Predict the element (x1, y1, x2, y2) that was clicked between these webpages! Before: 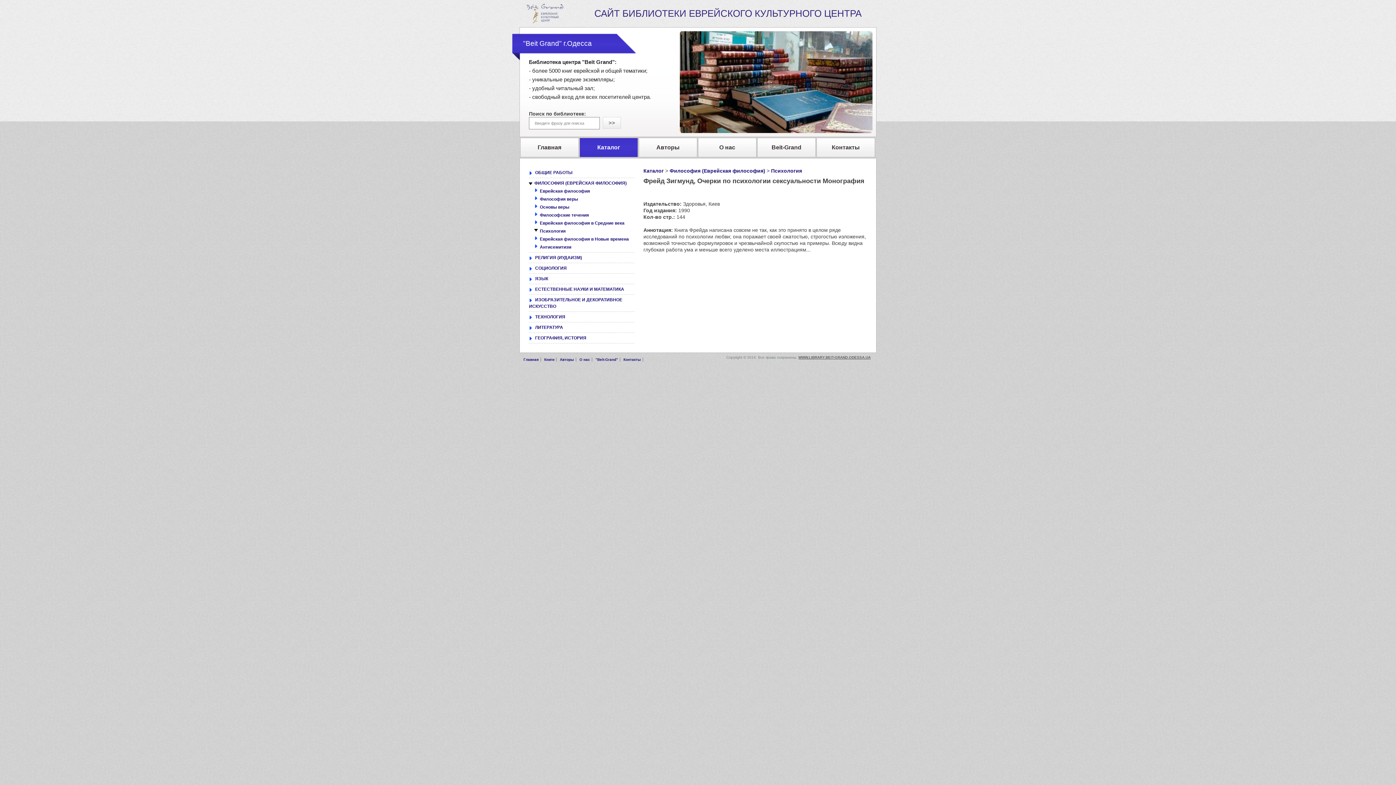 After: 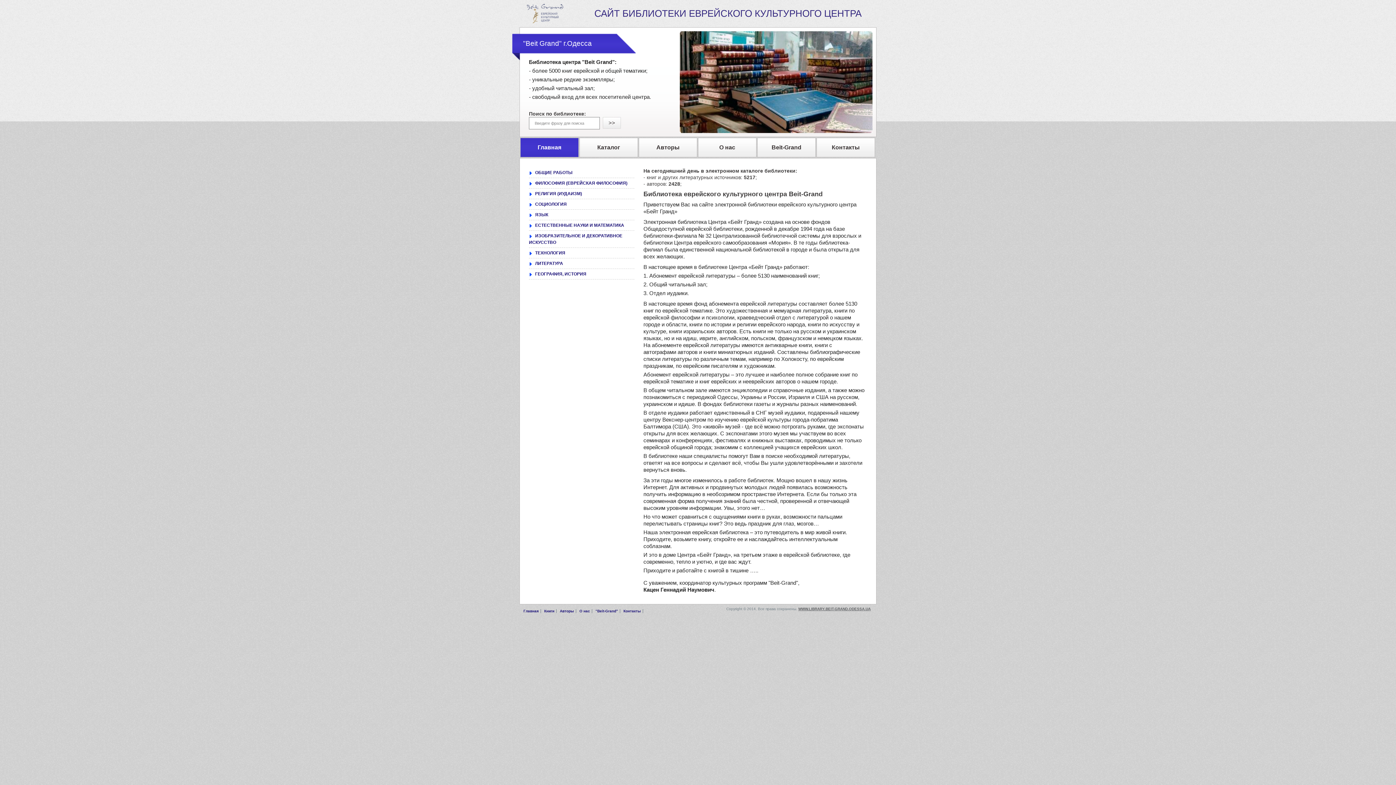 Action: bbox: (525, 3, 581, 23)